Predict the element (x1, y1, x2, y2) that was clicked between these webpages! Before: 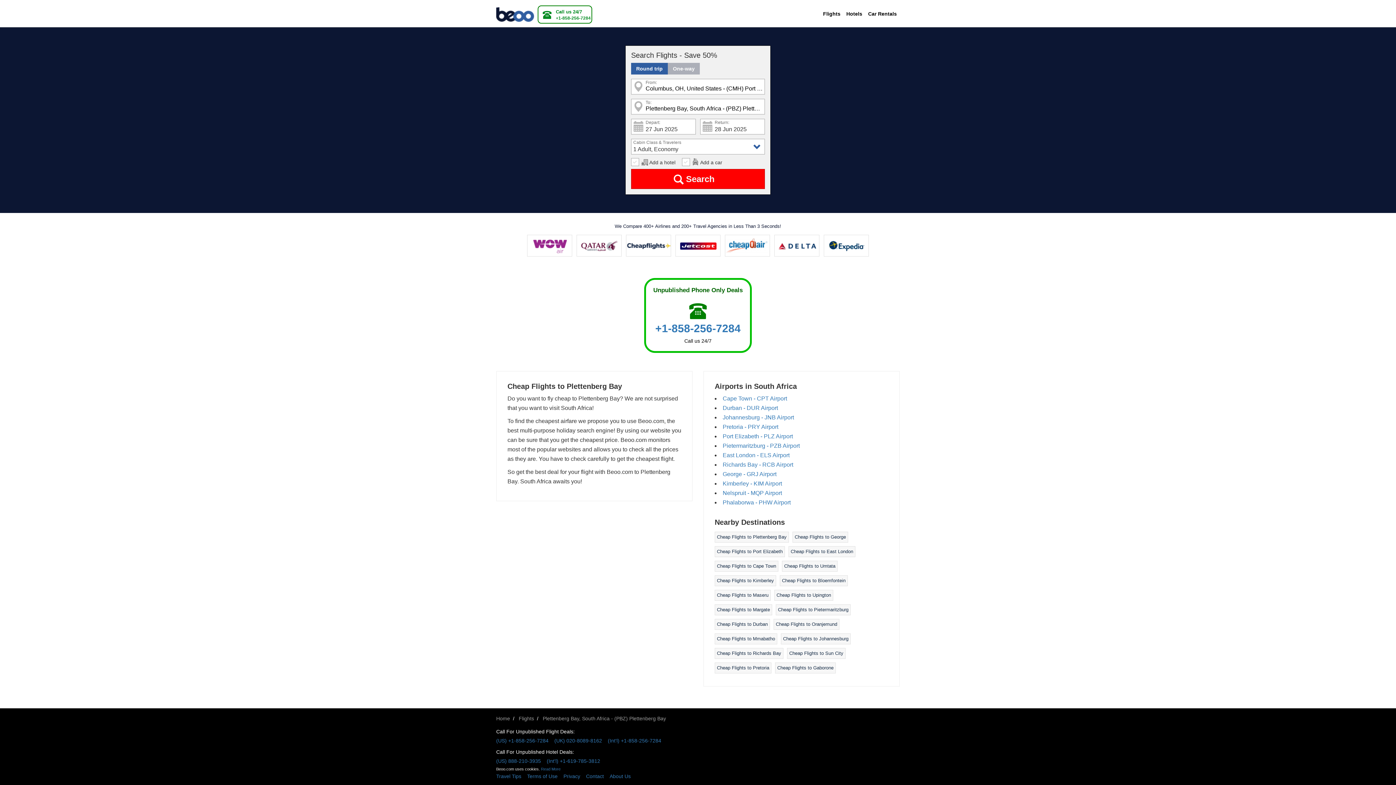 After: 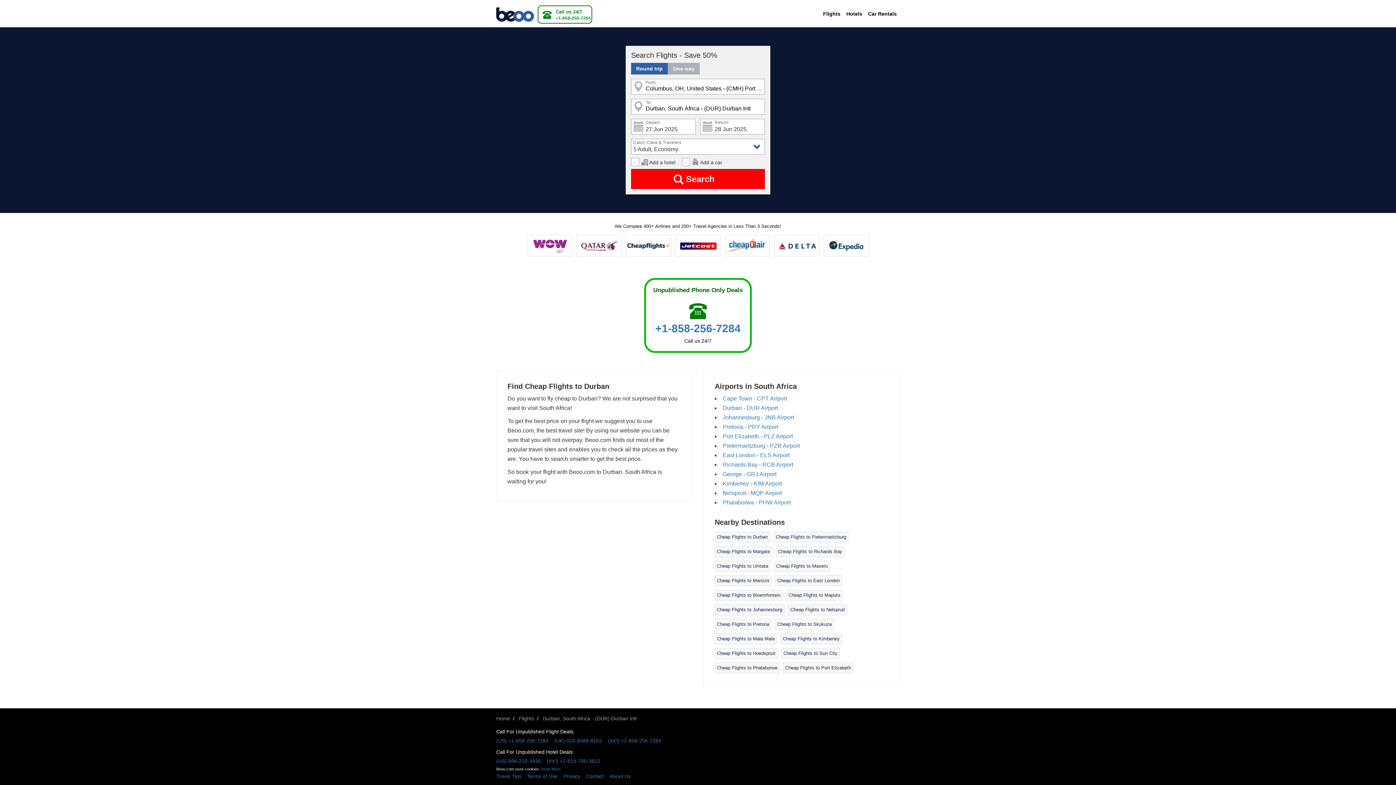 Action: label: Durban - DUR Airport bbox: (722, 405, 778, 411)